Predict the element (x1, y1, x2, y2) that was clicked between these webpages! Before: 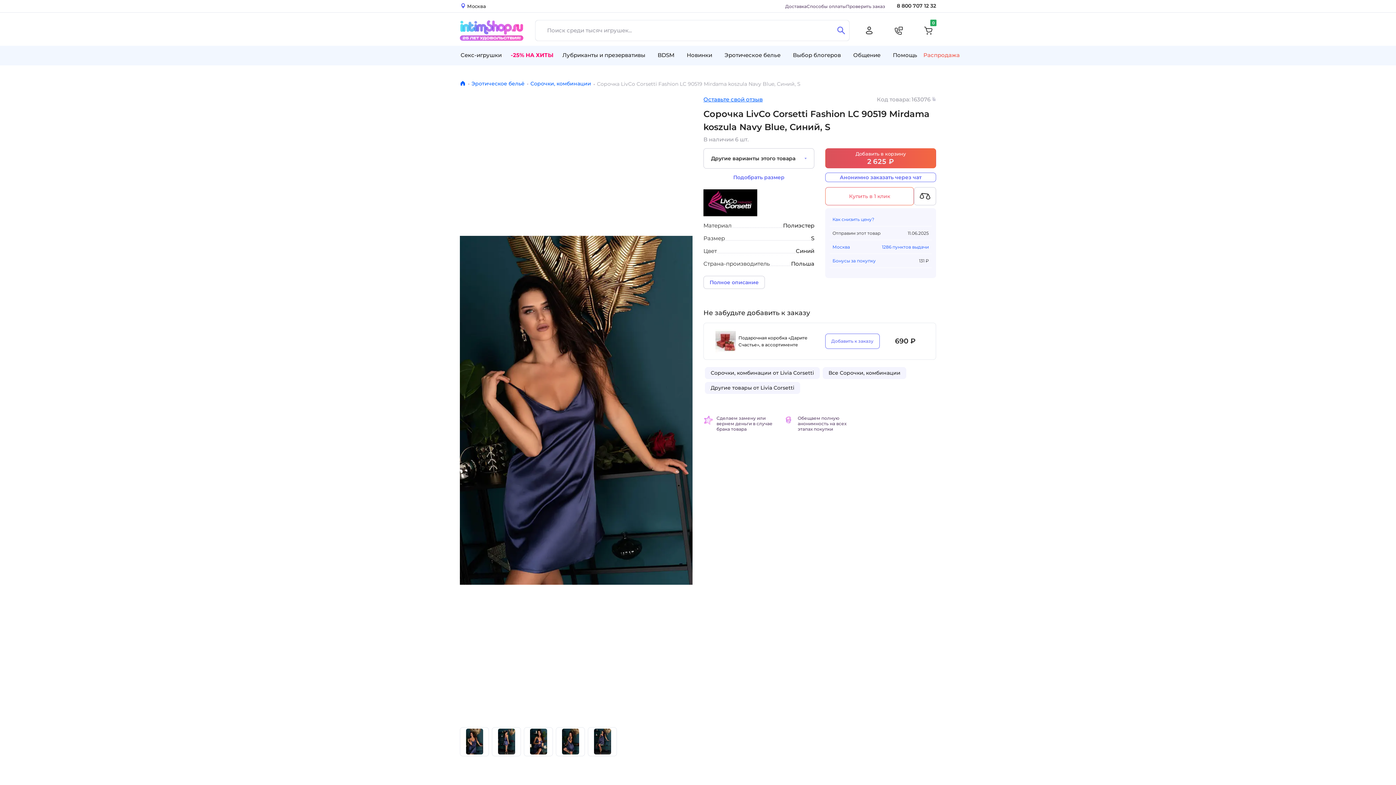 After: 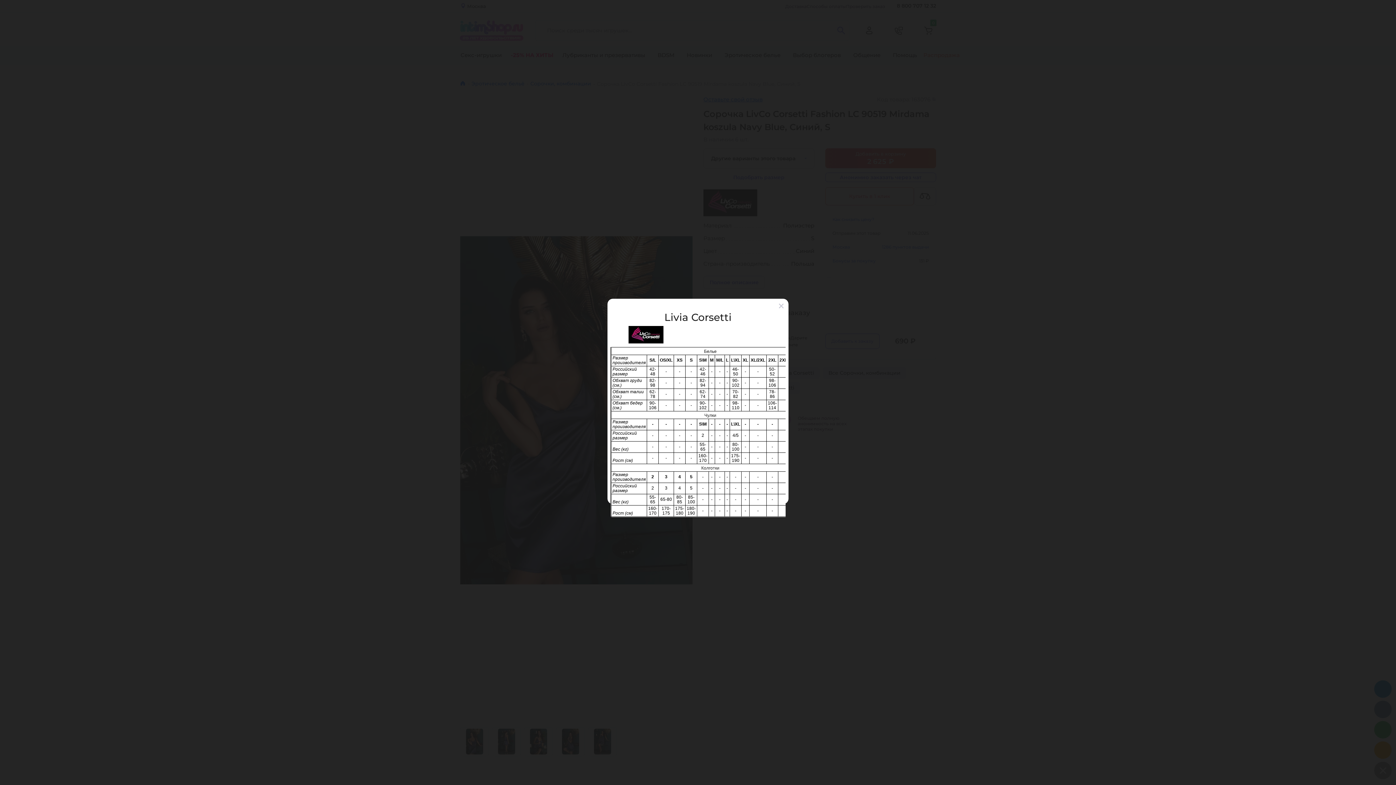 Action: label: Подобрать размер bbox: (703, 171, 814, 183)